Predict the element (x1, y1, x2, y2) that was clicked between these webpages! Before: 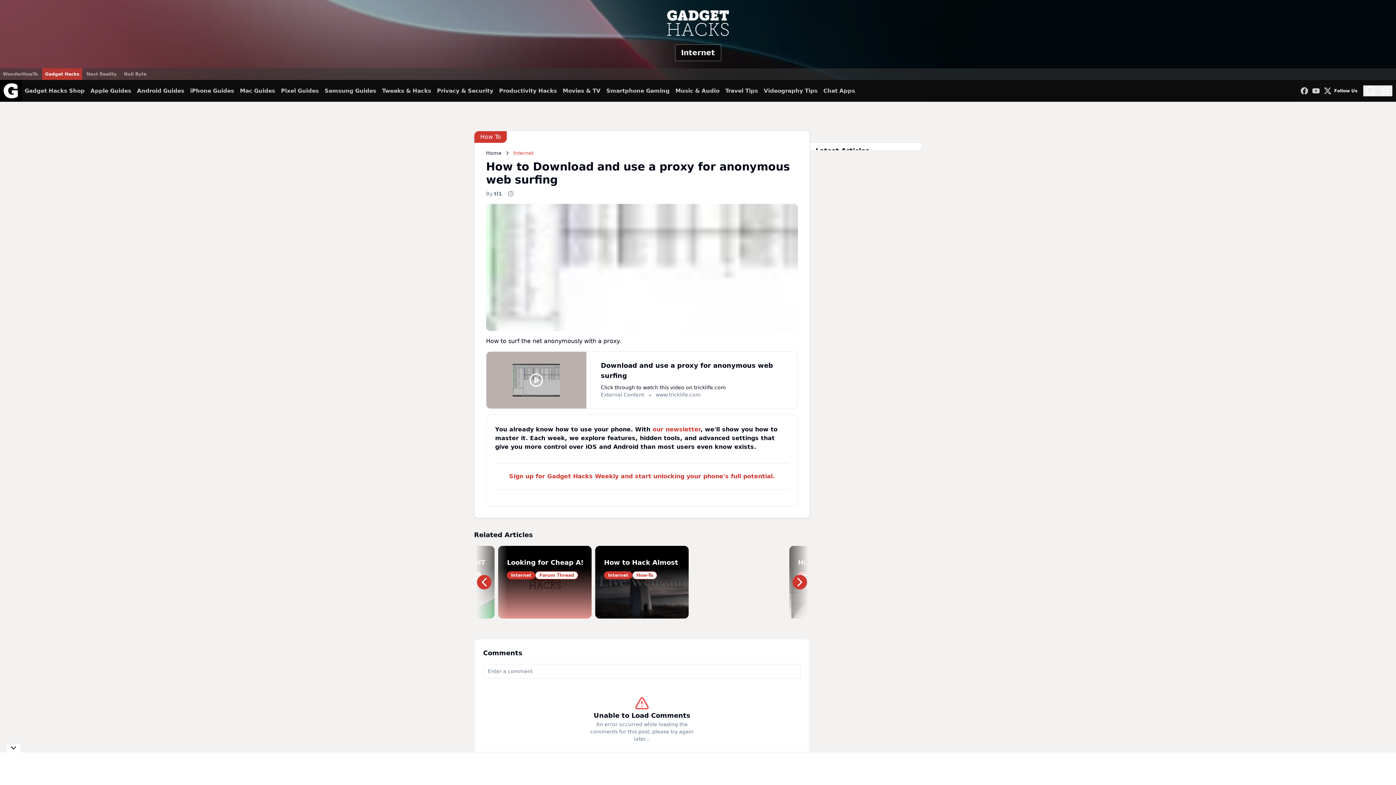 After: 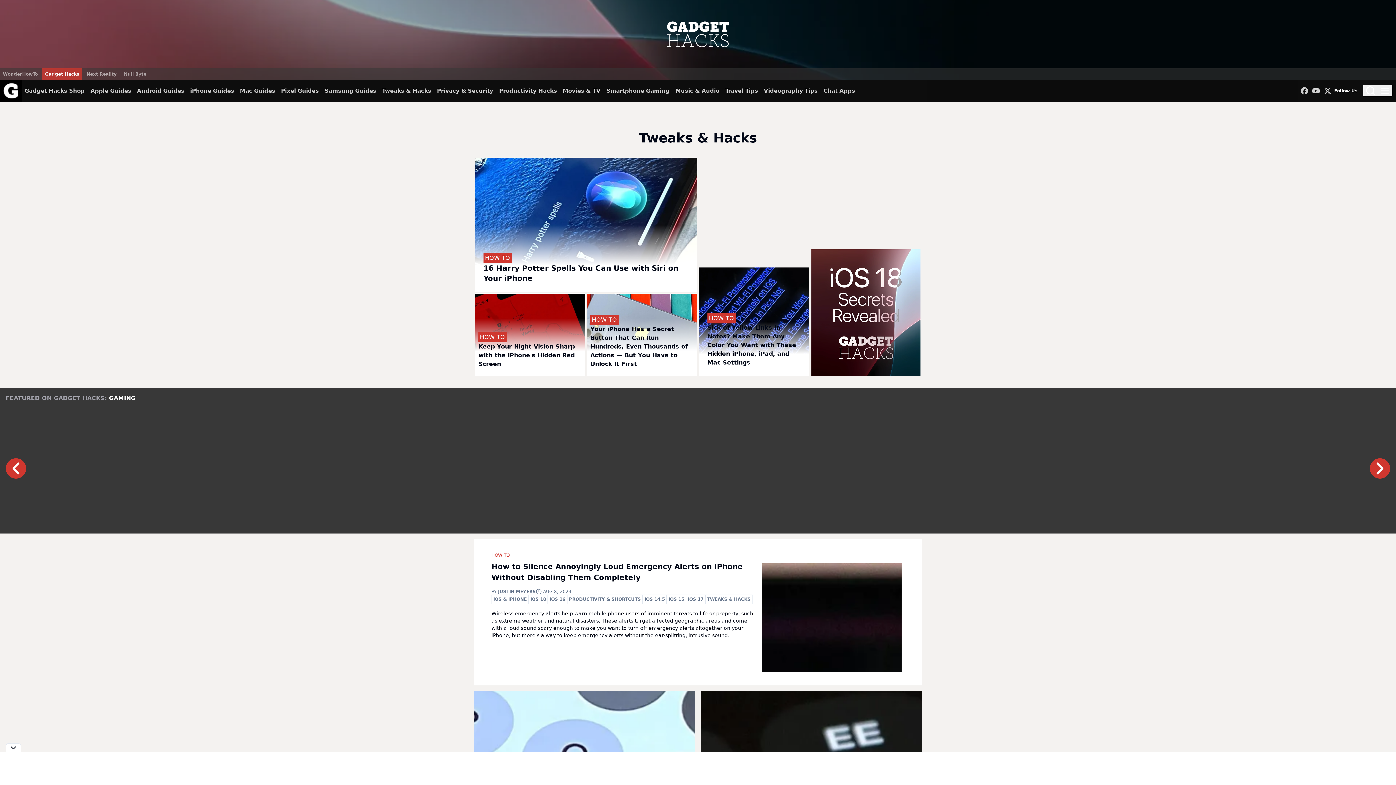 Action: bbox: (382, 80, 431, 101) label: Tweaks & Hacks